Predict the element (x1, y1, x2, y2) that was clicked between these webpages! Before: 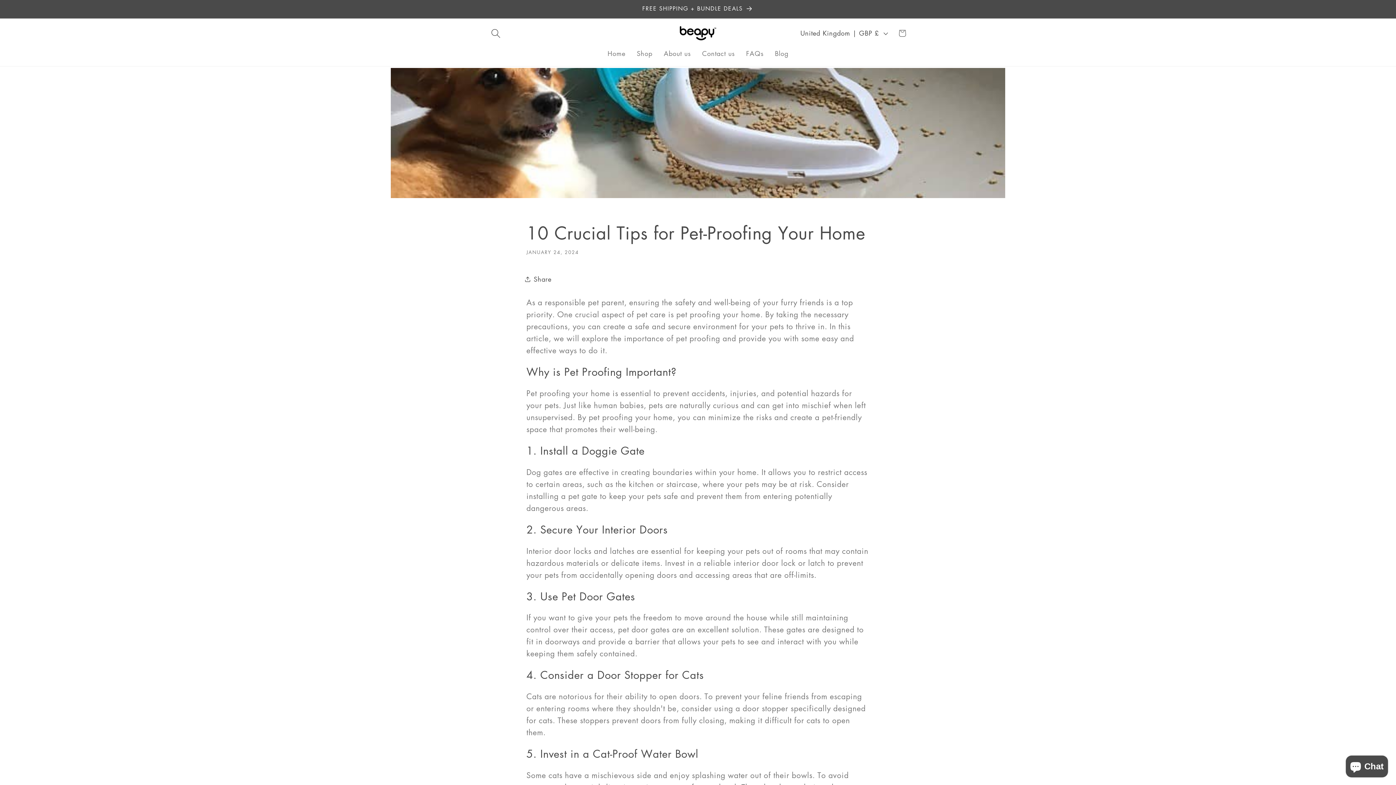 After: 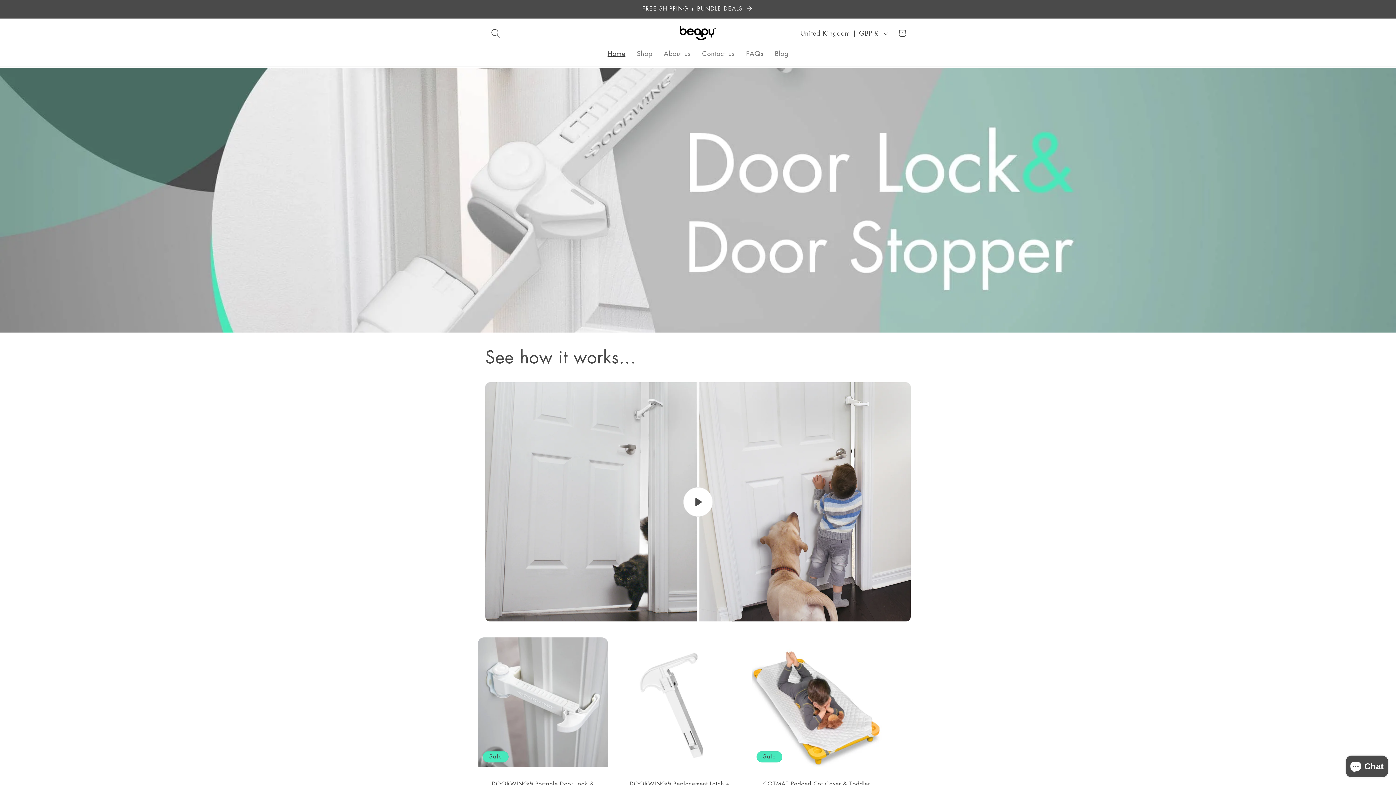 Action: label: Home bbox: (602, 43, 631, 63)